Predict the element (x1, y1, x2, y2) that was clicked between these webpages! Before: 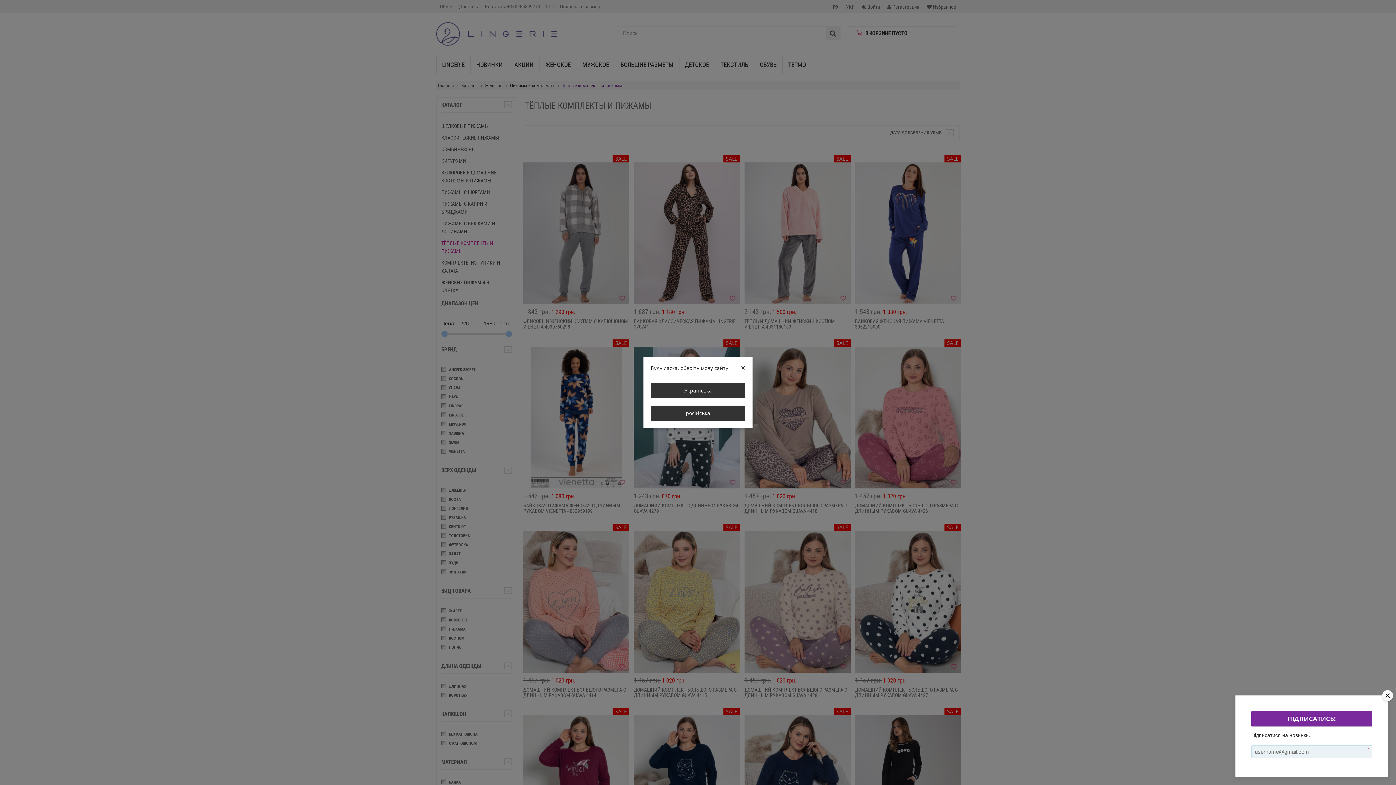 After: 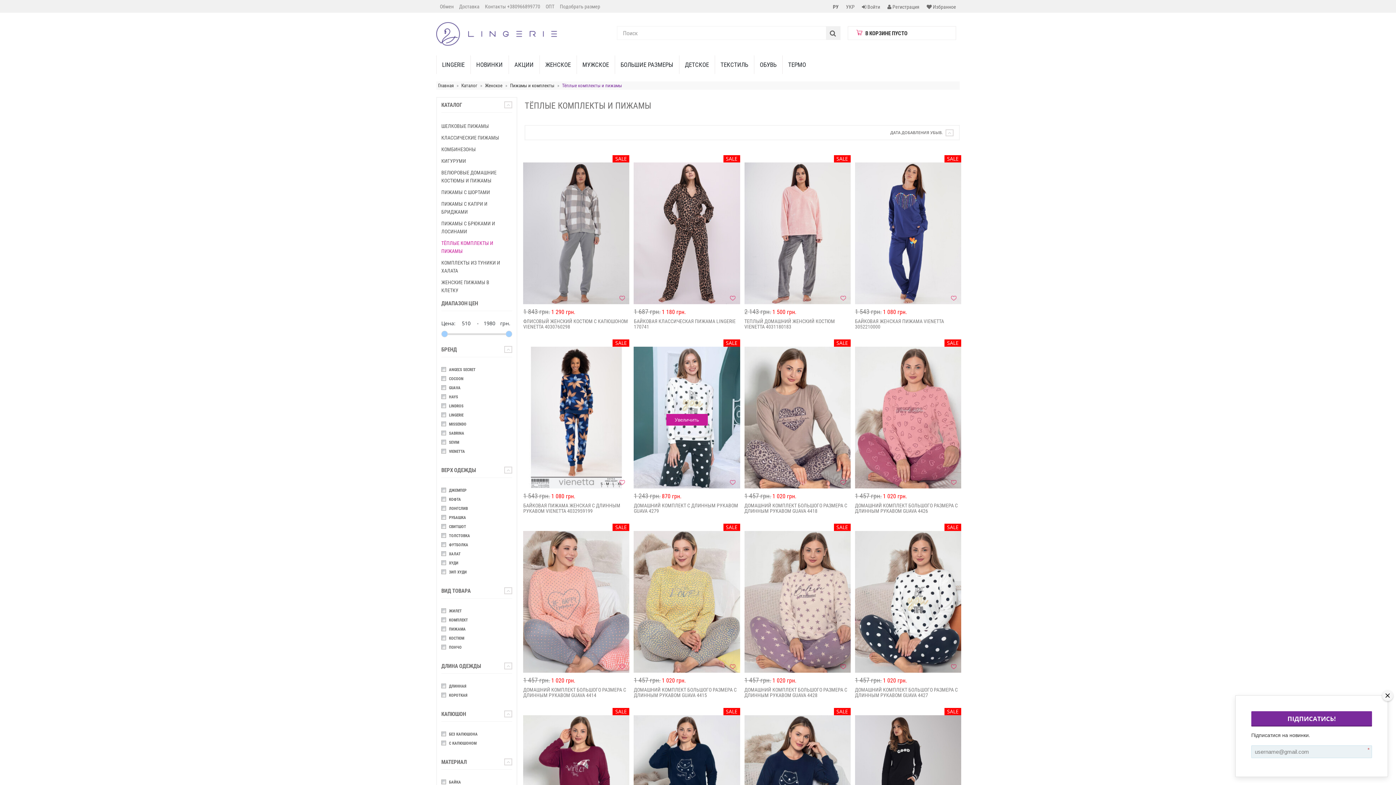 Action: bbox: (650, 405, 745, 421) label: російська